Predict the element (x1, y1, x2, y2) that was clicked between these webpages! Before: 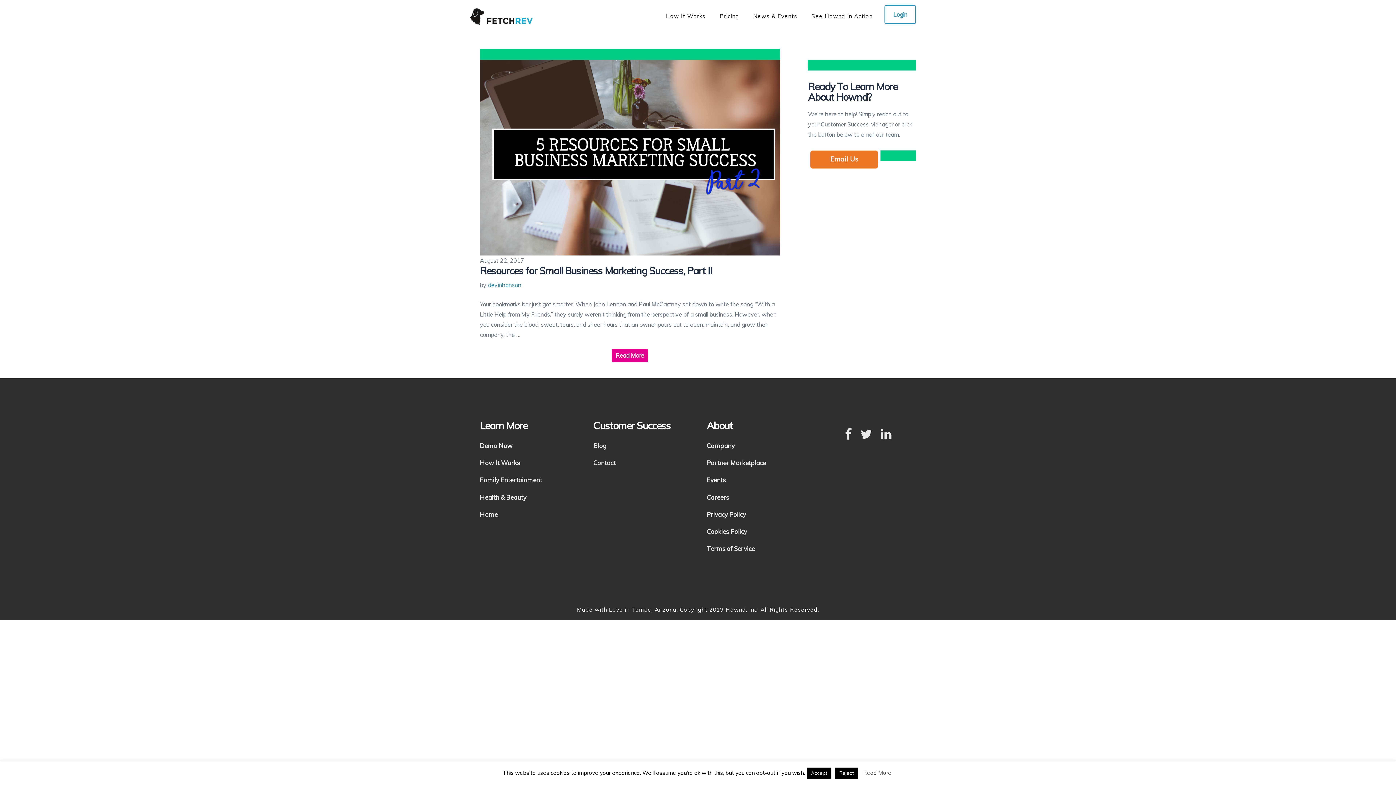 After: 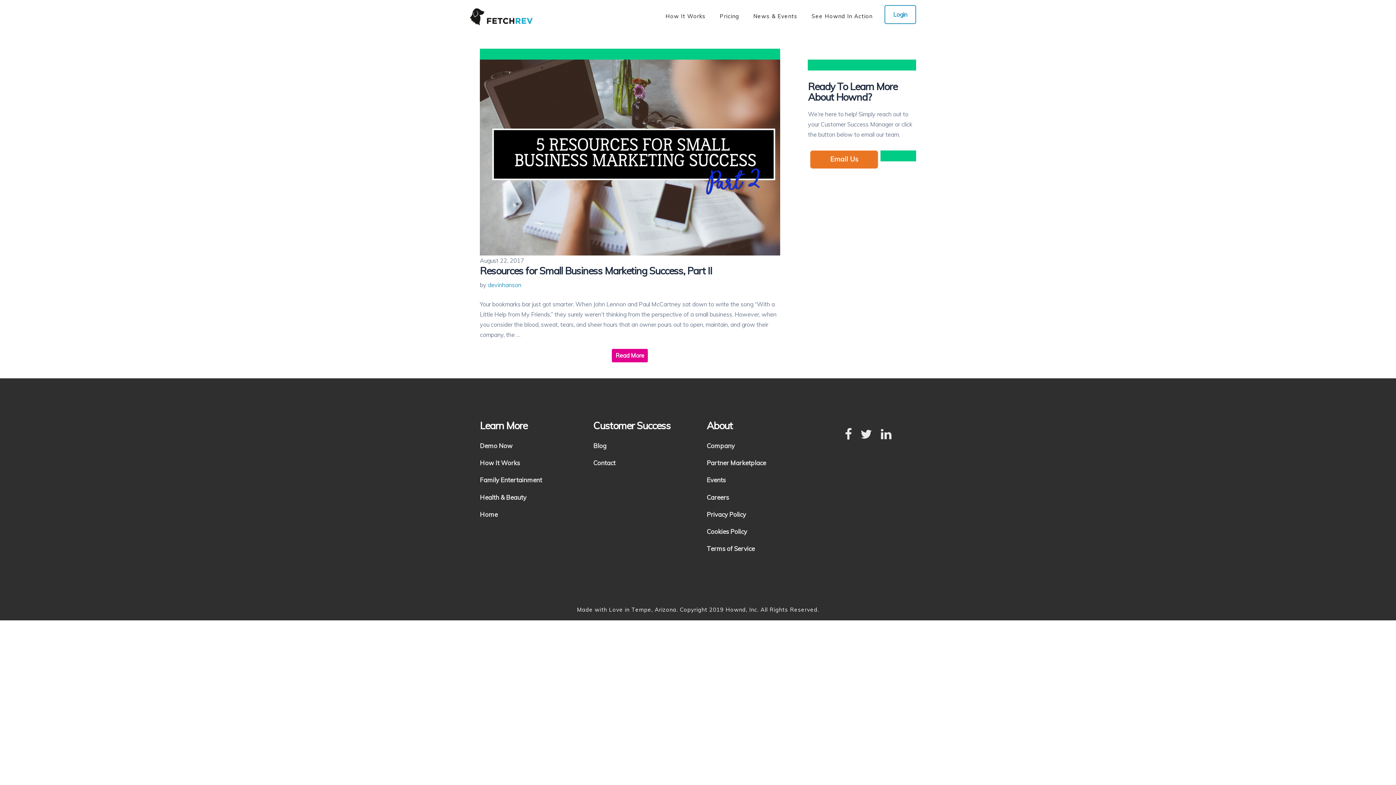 Action: label: Reject bbox: (835, 768, 858, 779)